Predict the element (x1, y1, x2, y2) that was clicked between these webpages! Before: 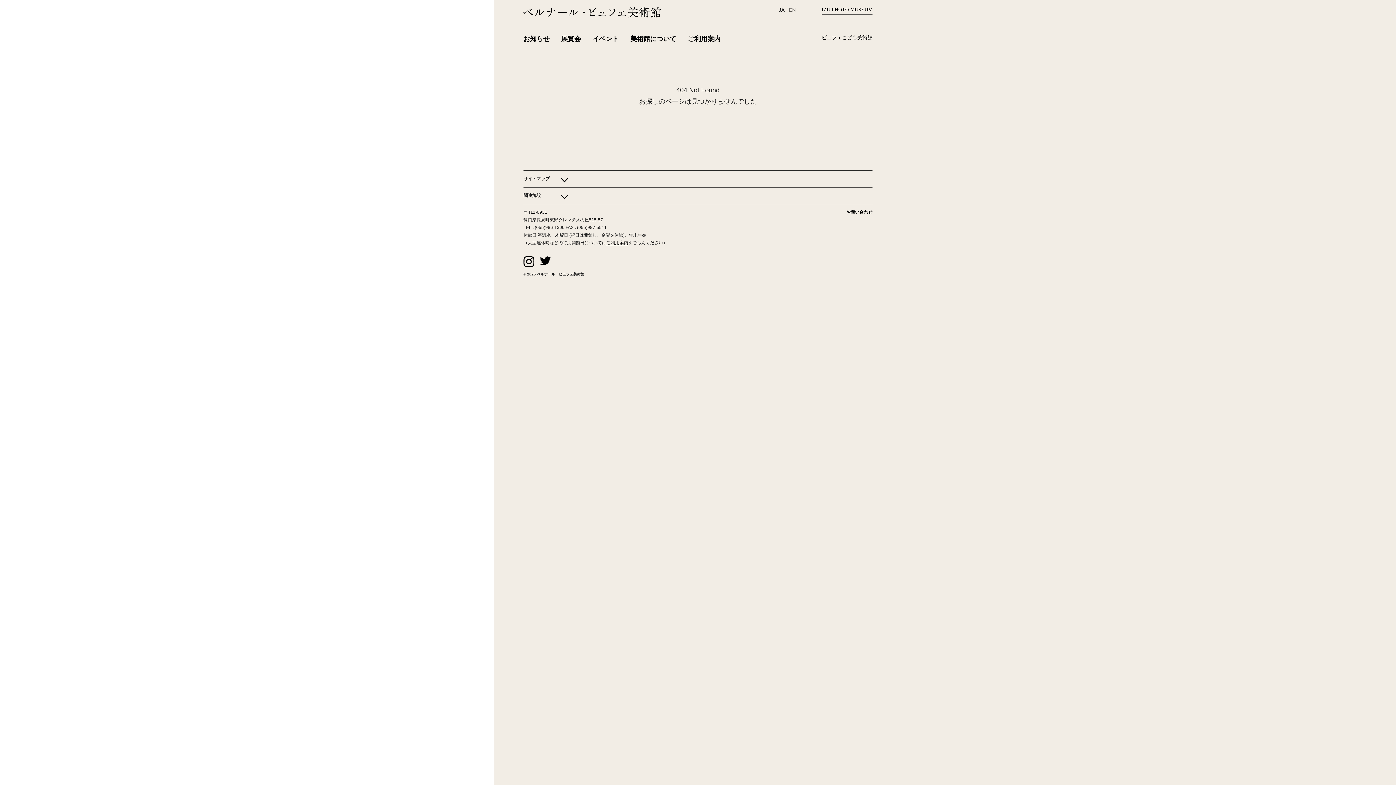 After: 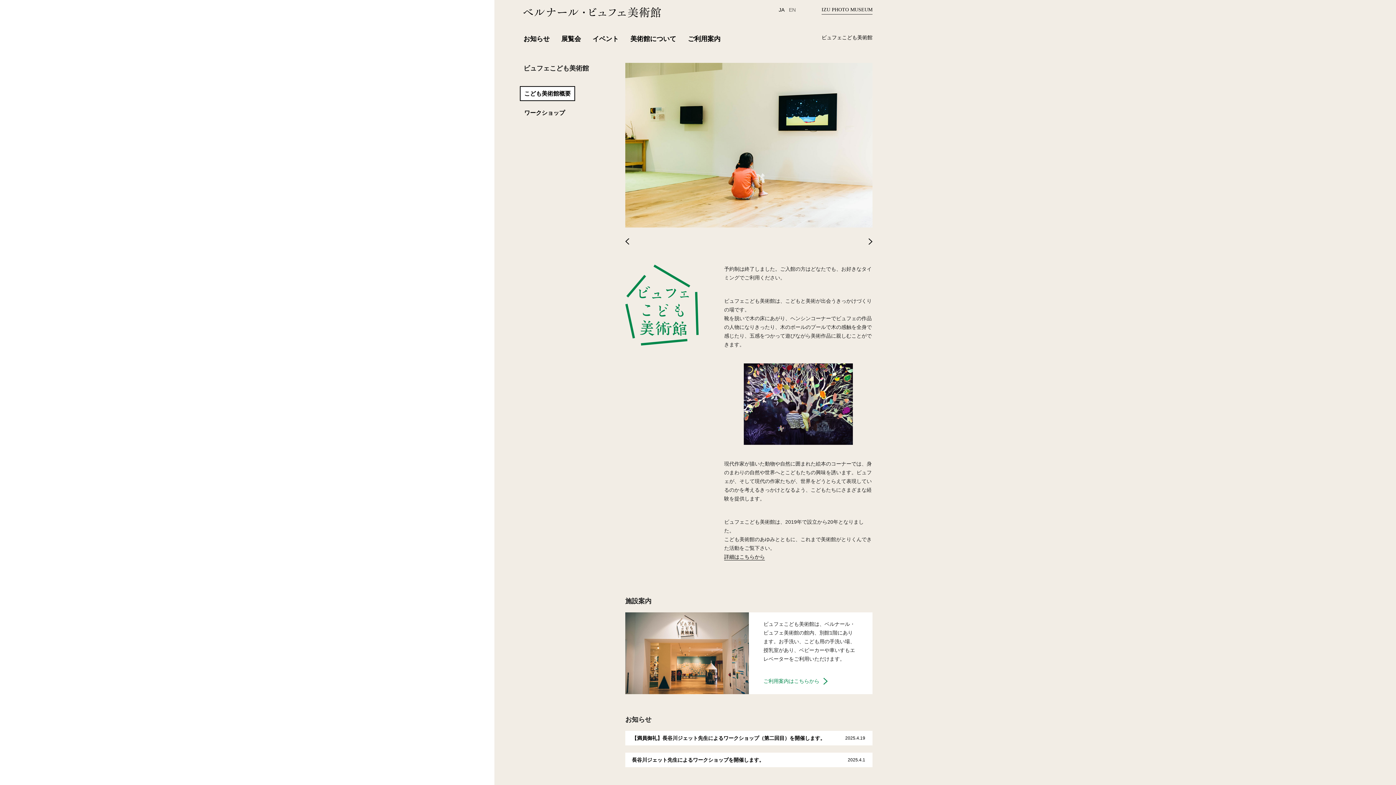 Action: label: ビュフェこども美術館 bbox: (821, 34, 872, 40)